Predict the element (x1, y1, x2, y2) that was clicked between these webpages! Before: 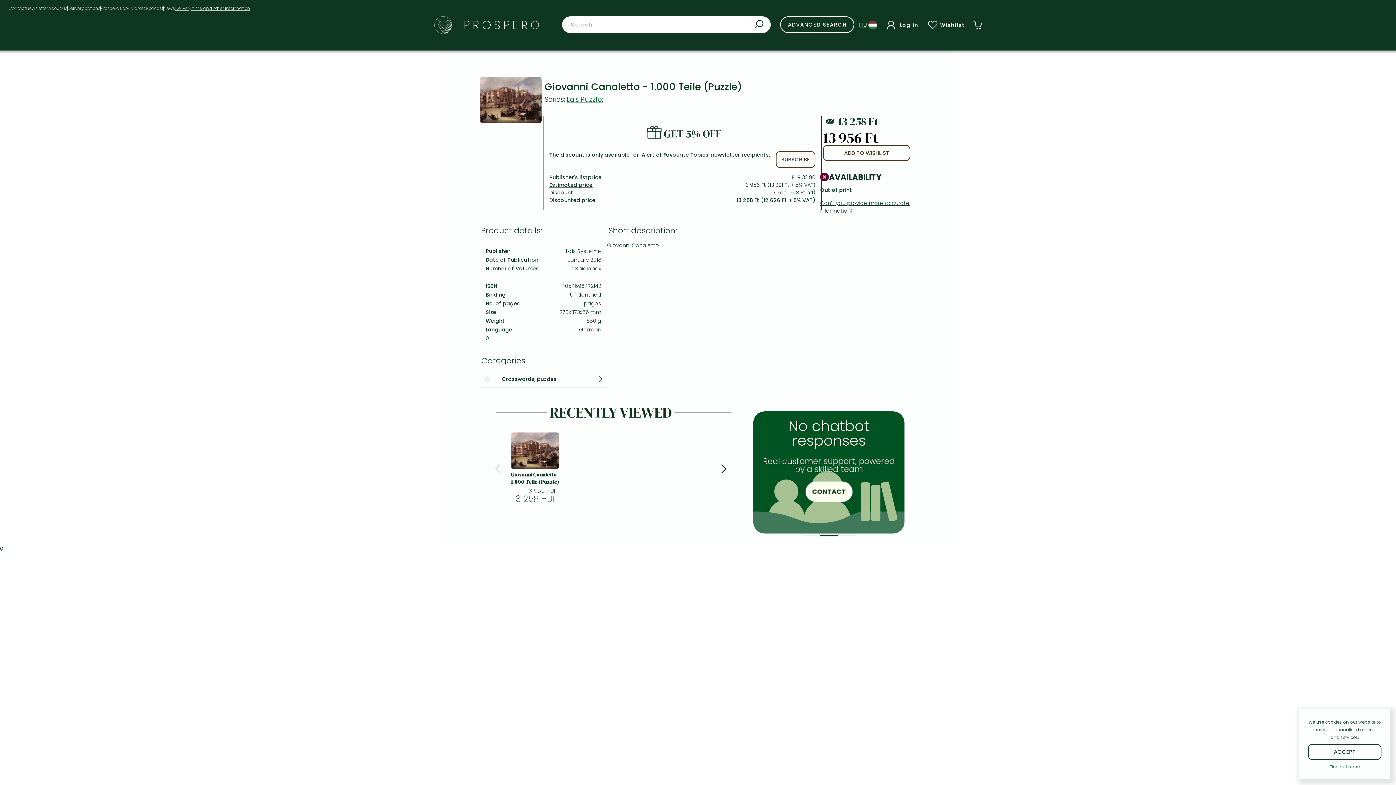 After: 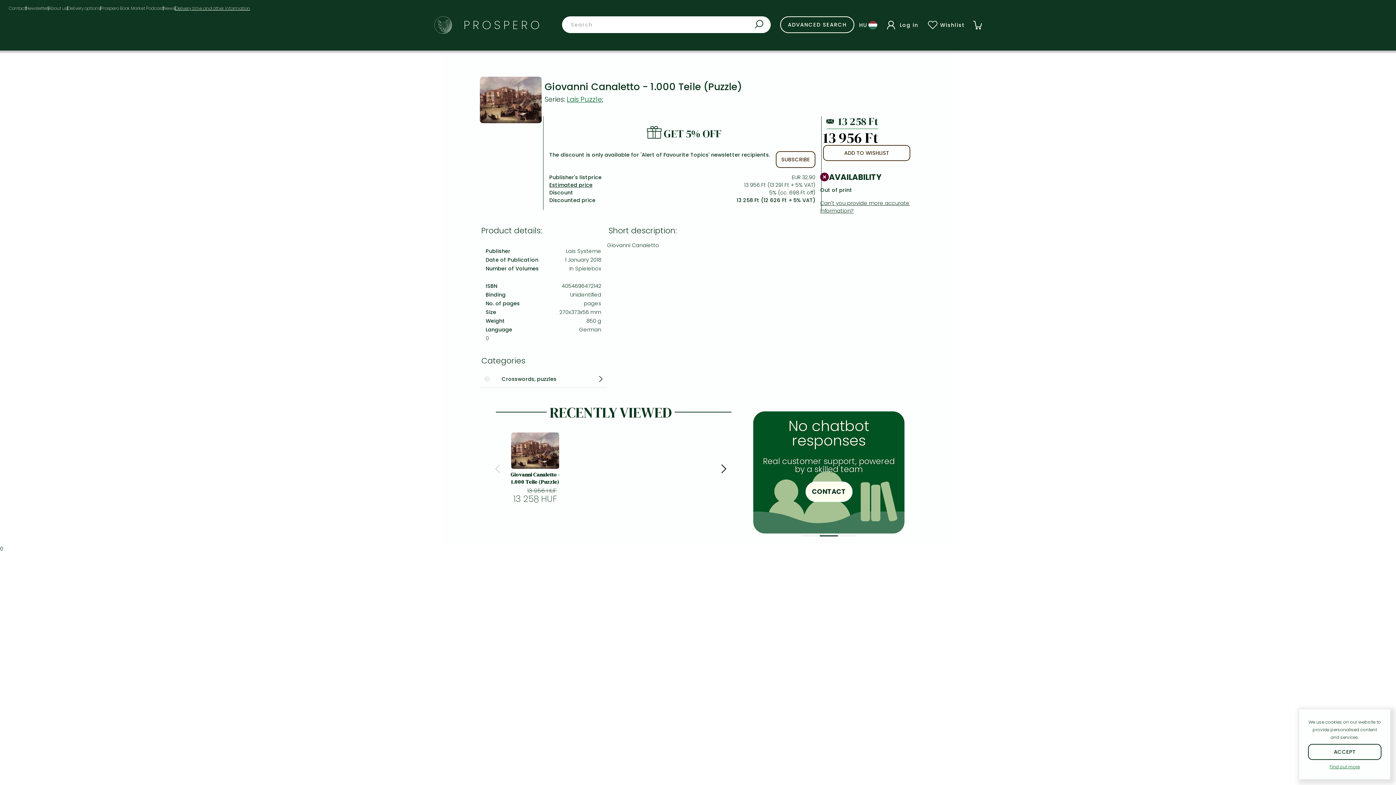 Action: label: Professional & Academic bbox: (0, 117, 1396, 131)